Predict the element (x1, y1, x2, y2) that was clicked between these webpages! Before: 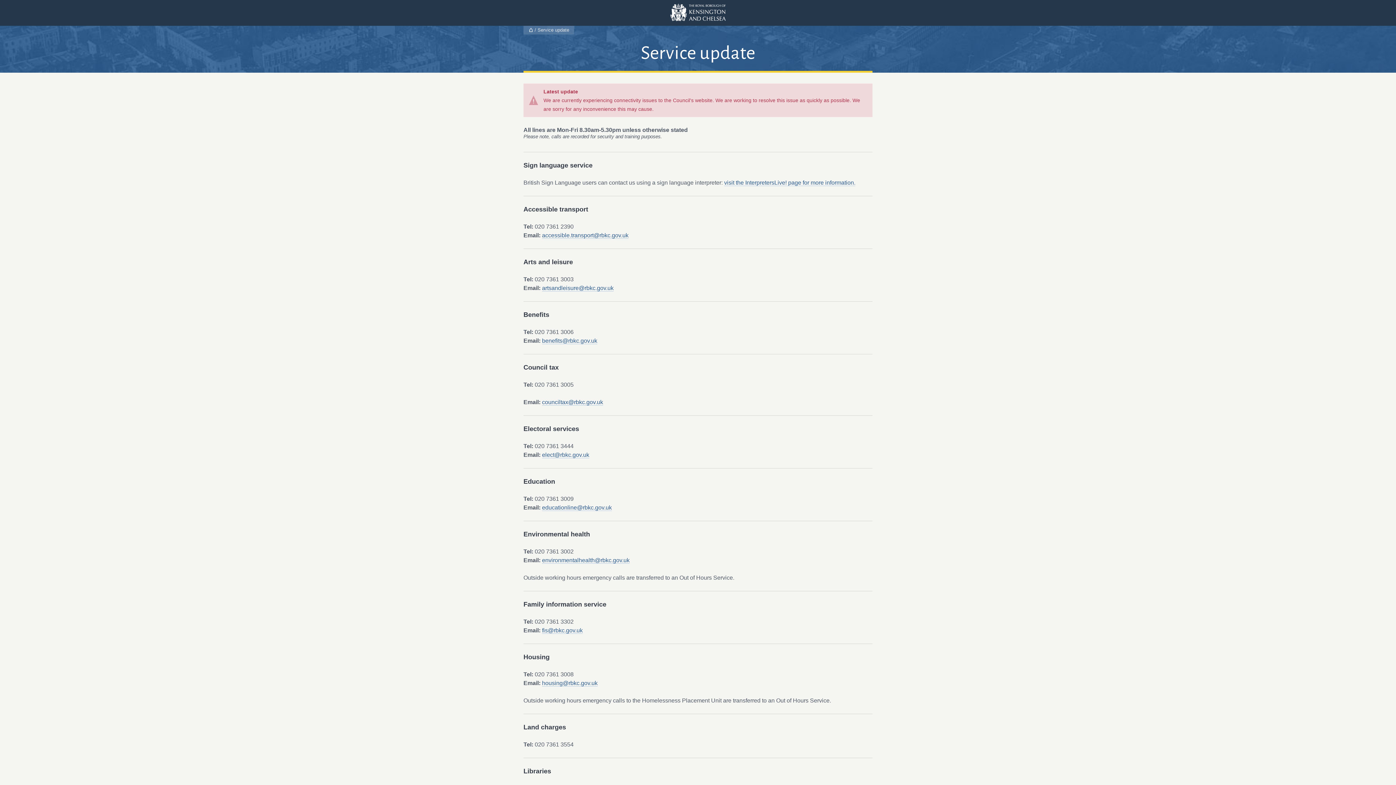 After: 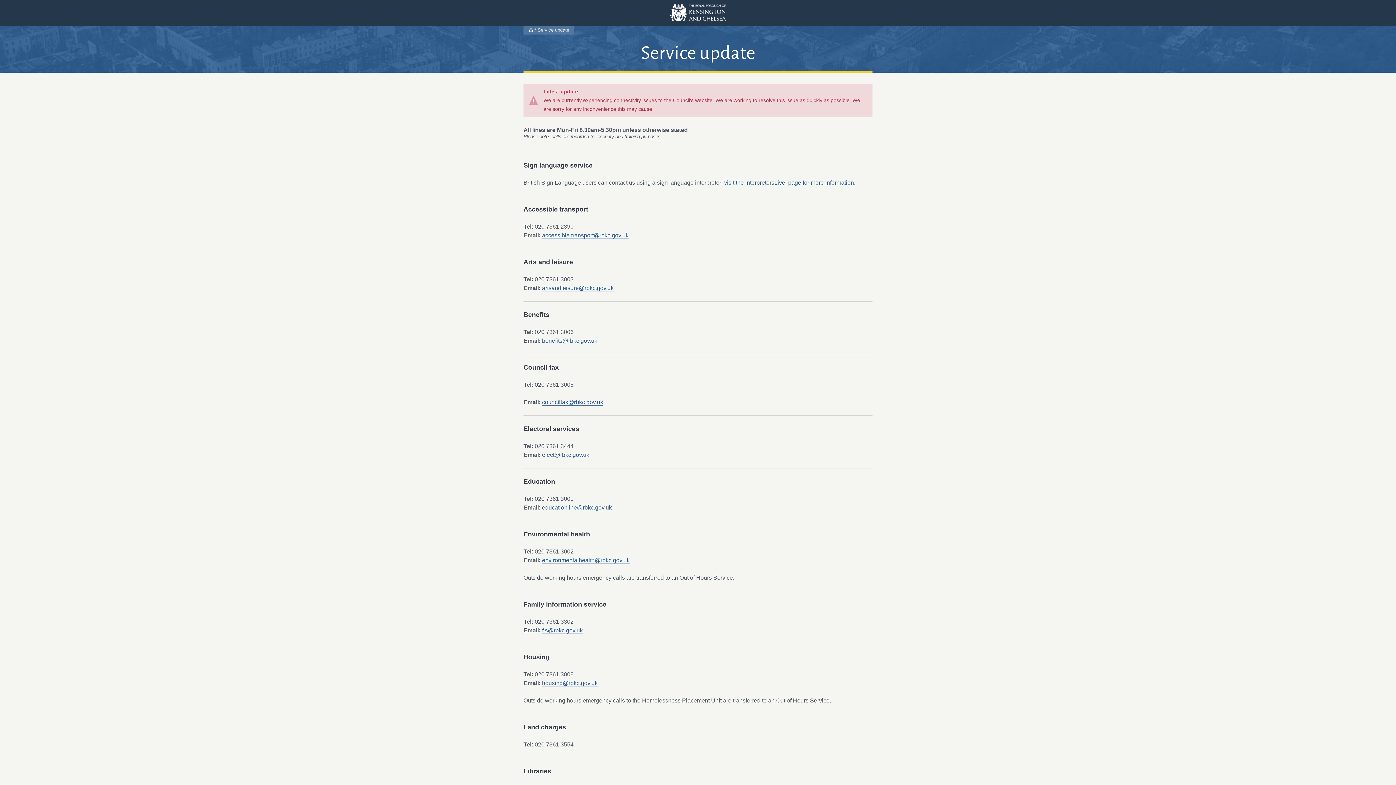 Action: label: counciltax@rbkc.gov.uk bbox: (542, 399, 603, 405)